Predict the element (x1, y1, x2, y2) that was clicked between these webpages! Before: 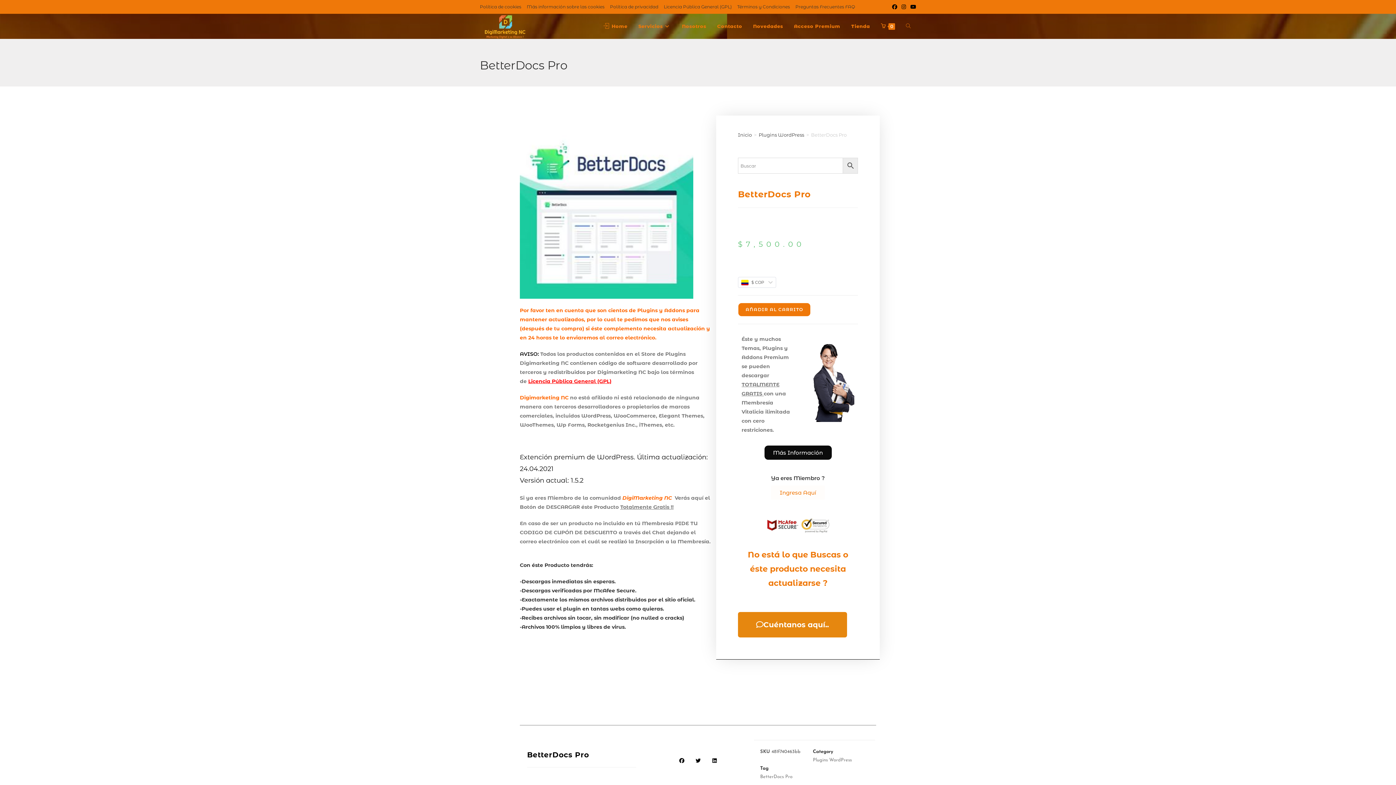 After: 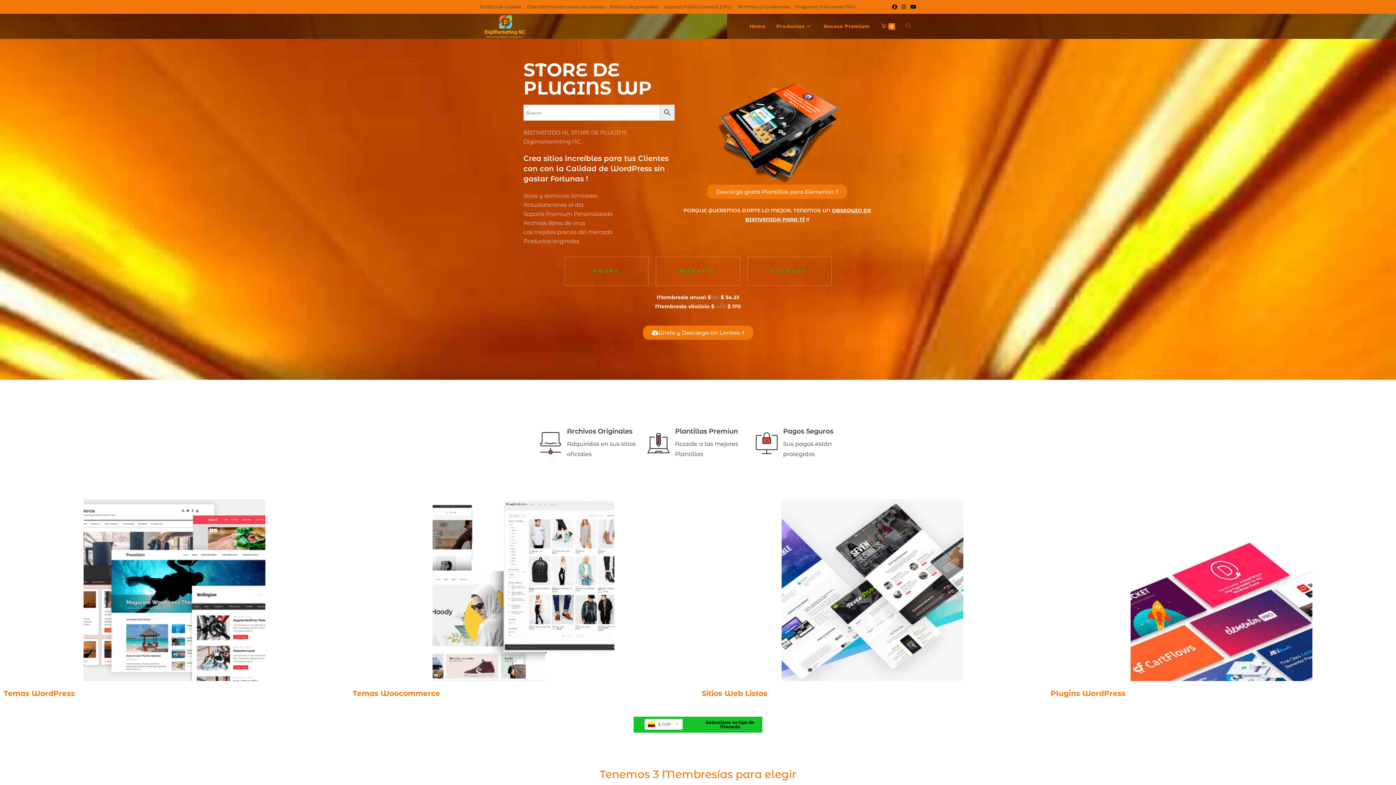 Action: label: Tienda bbox: (845, 13, 875, 38)